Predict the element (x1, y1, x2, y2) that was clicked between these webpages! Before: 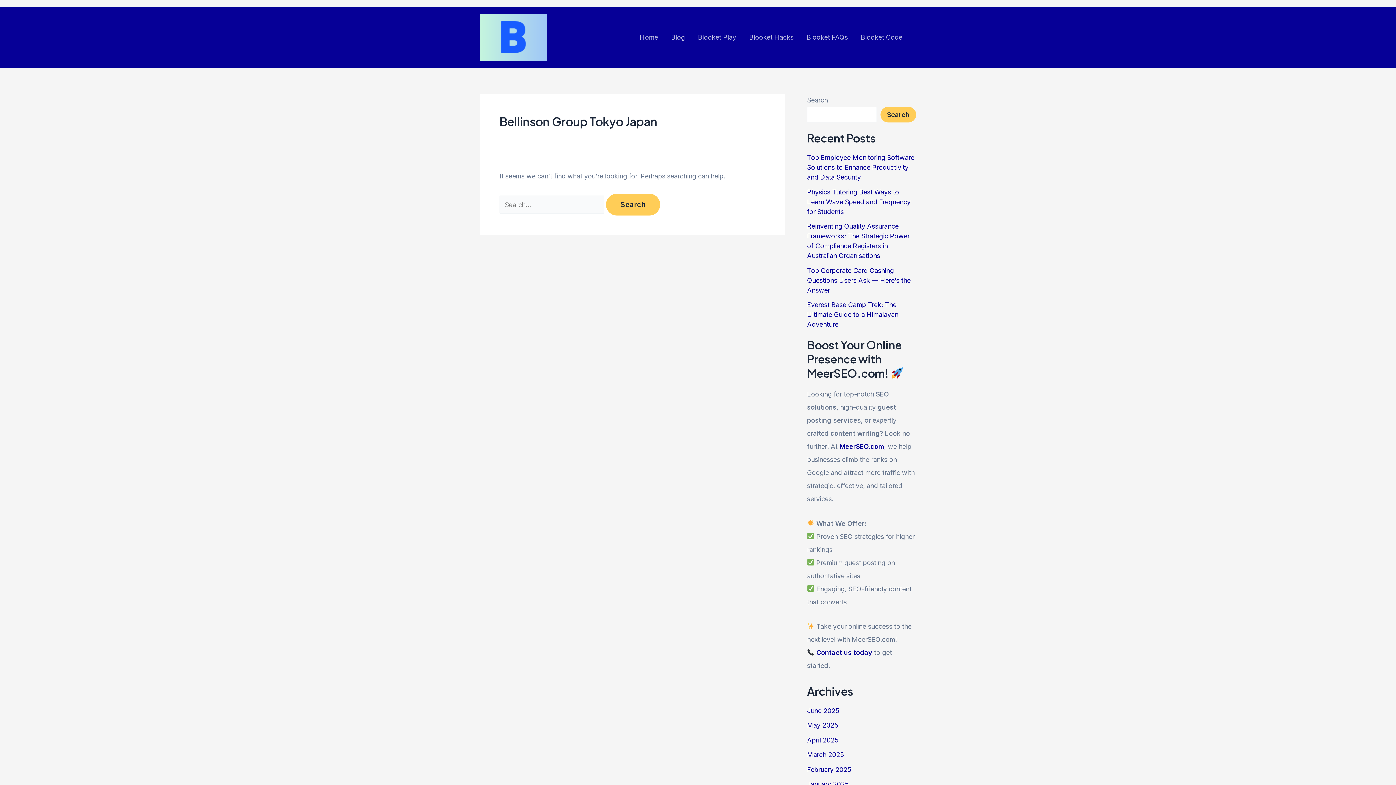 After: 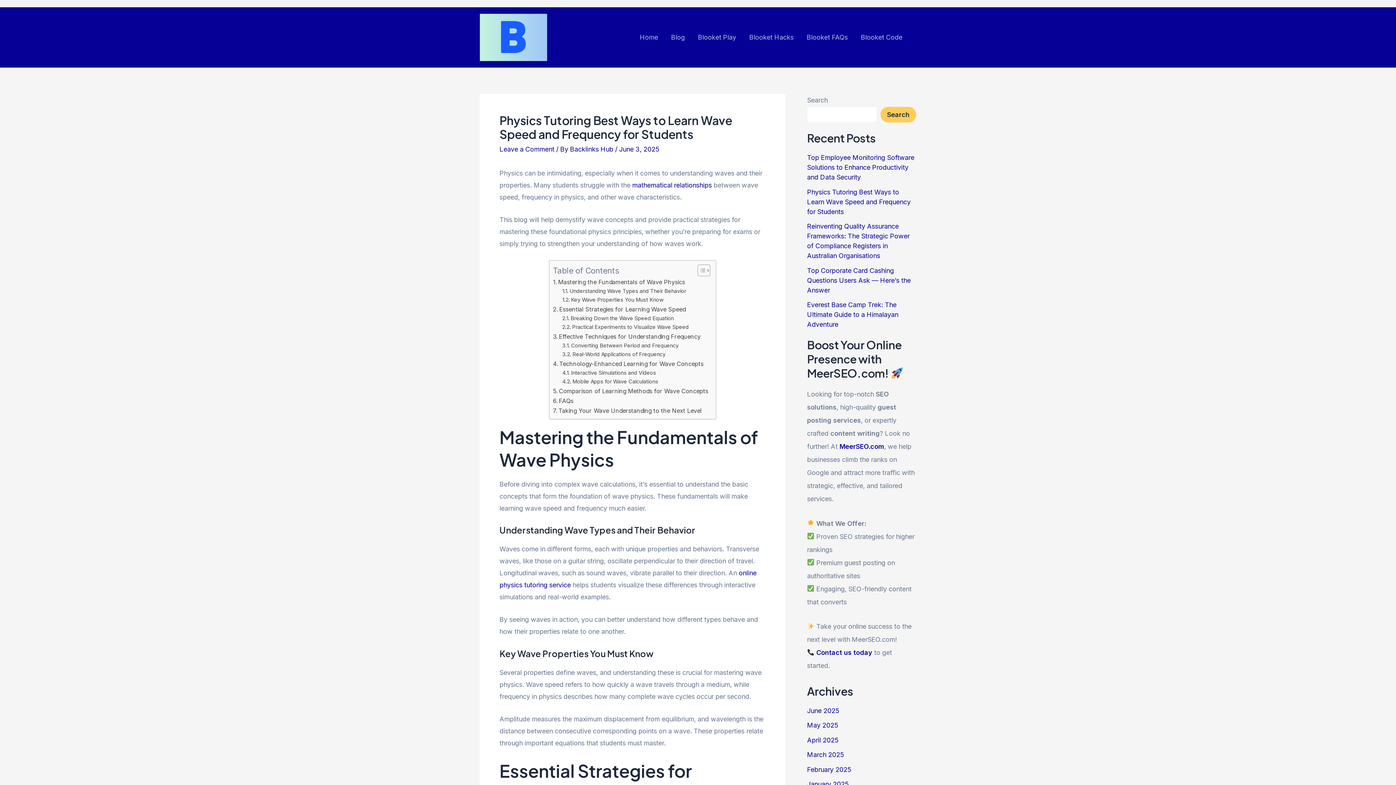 Action: label: Physics Tutoring Best Ways to Learn Wave Speed and Frequency for Students bbox: (807, 188, 910, 215)